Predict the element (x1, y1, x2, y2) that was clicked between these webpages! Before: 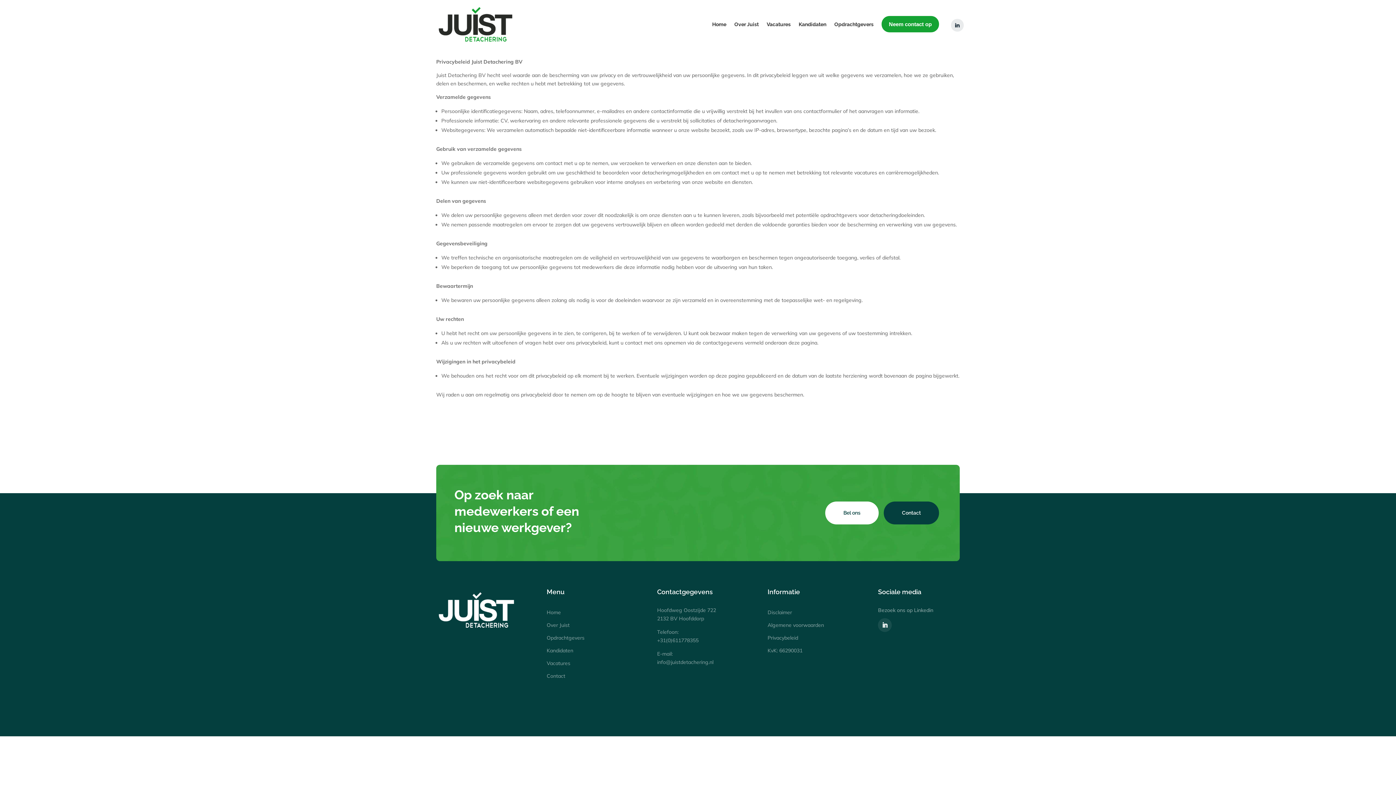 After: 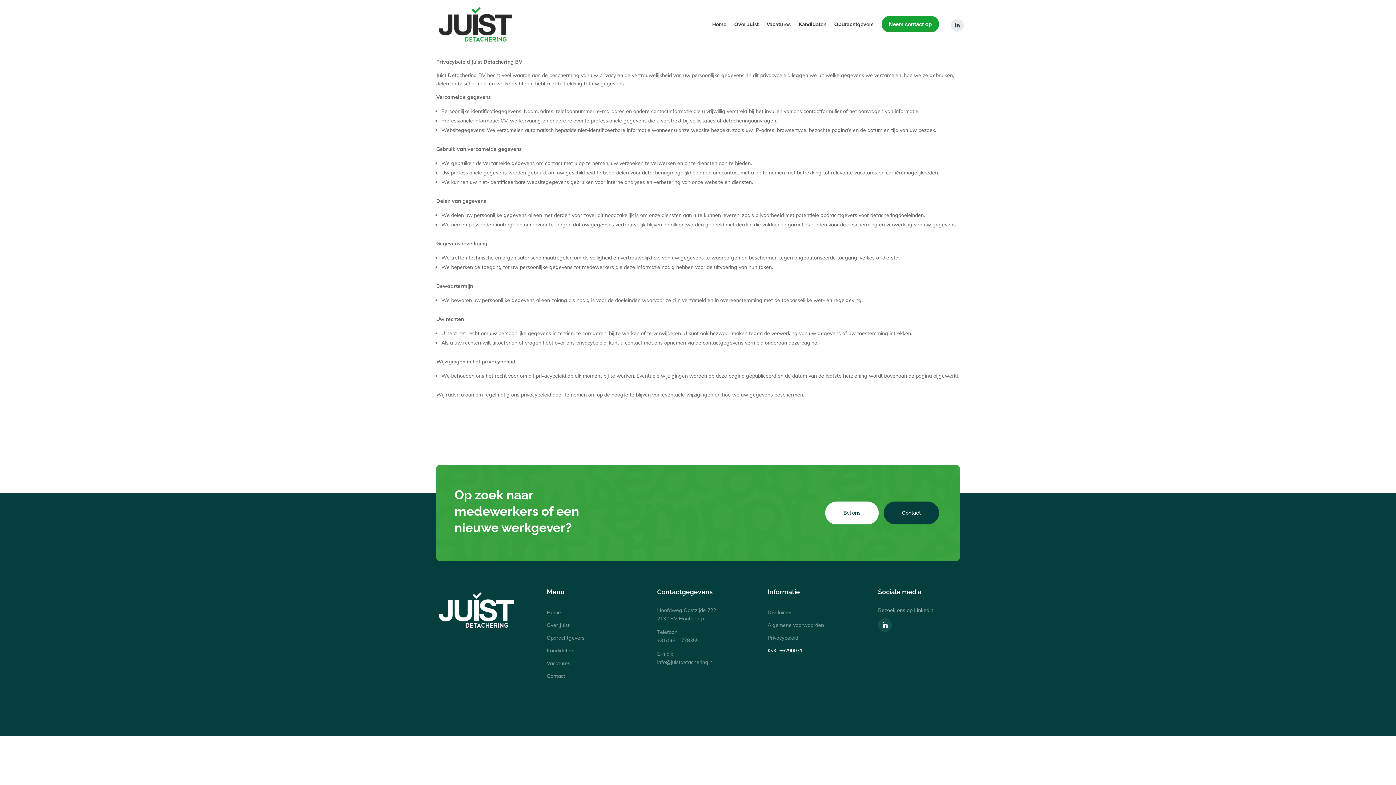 Action: label: KvK: 66290031 bbox: (767, 647, 802, 654)